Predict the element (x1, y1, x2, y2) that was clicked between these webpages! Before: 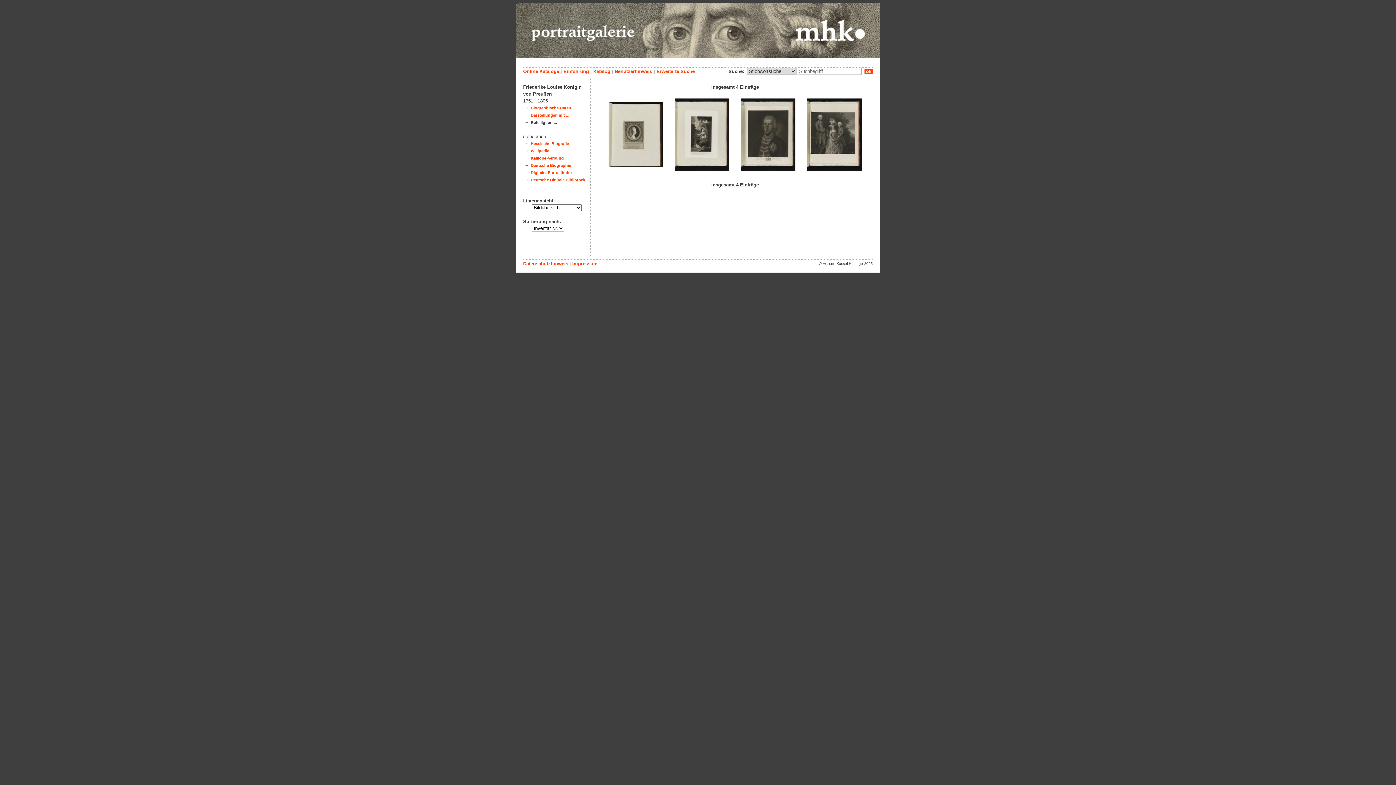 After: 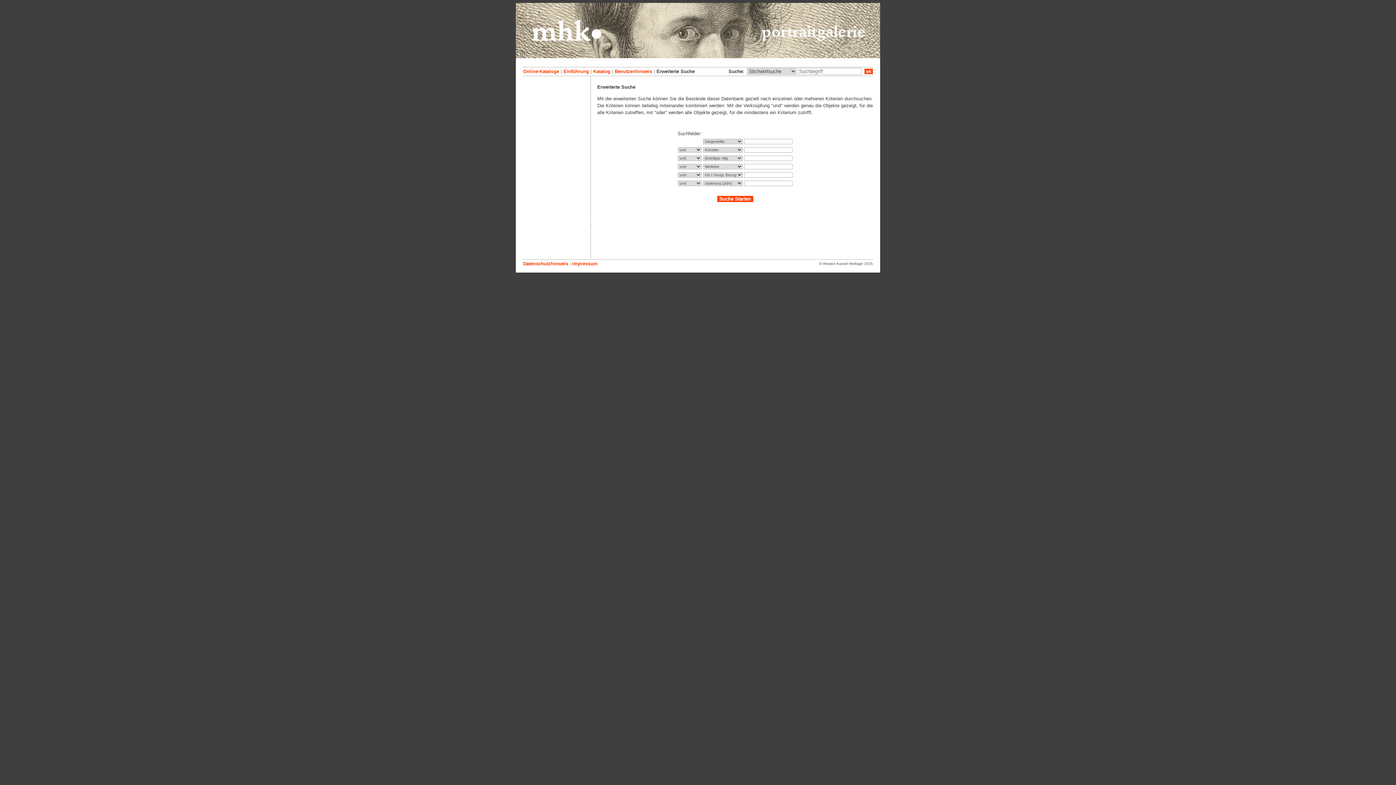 Action: label: Erweiterte Suche bbox: (656, 68, 694, 74)